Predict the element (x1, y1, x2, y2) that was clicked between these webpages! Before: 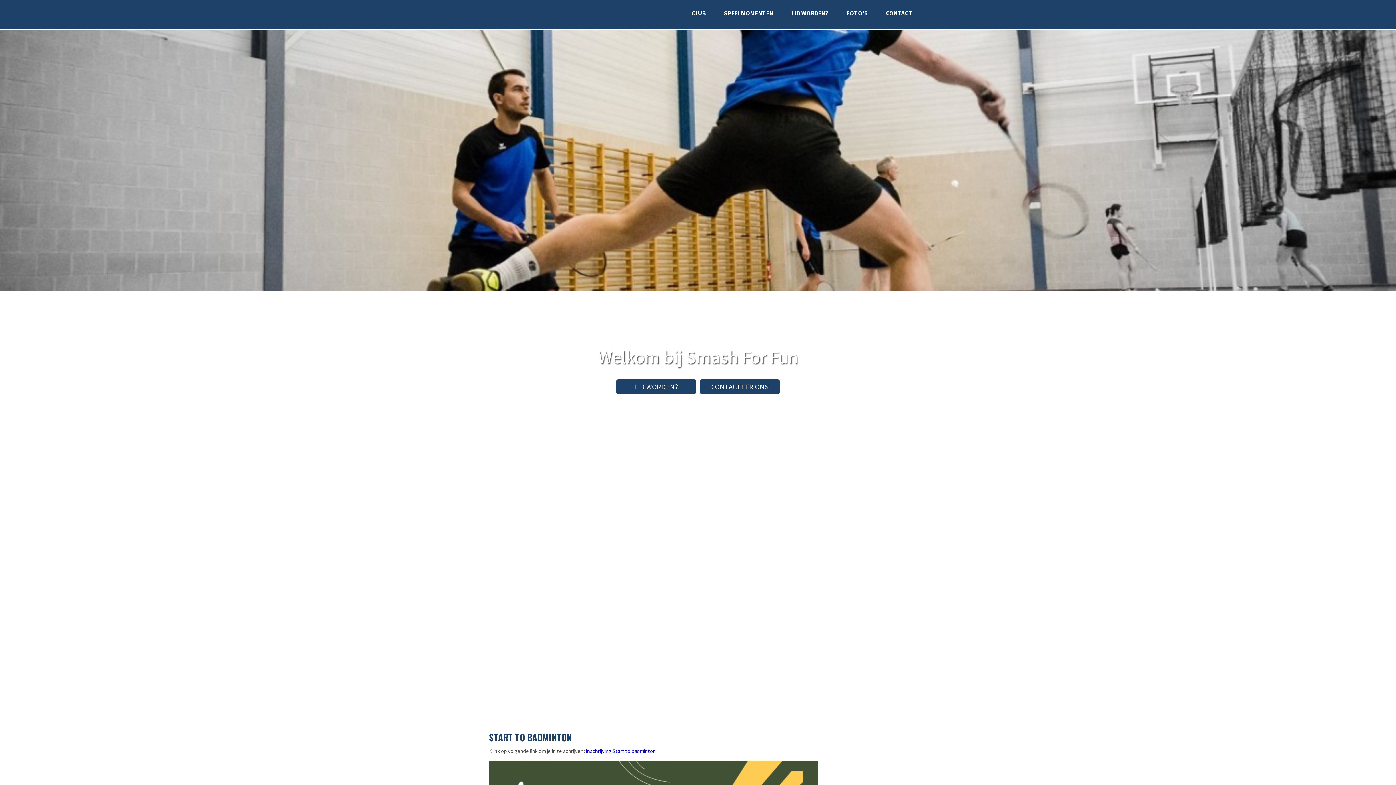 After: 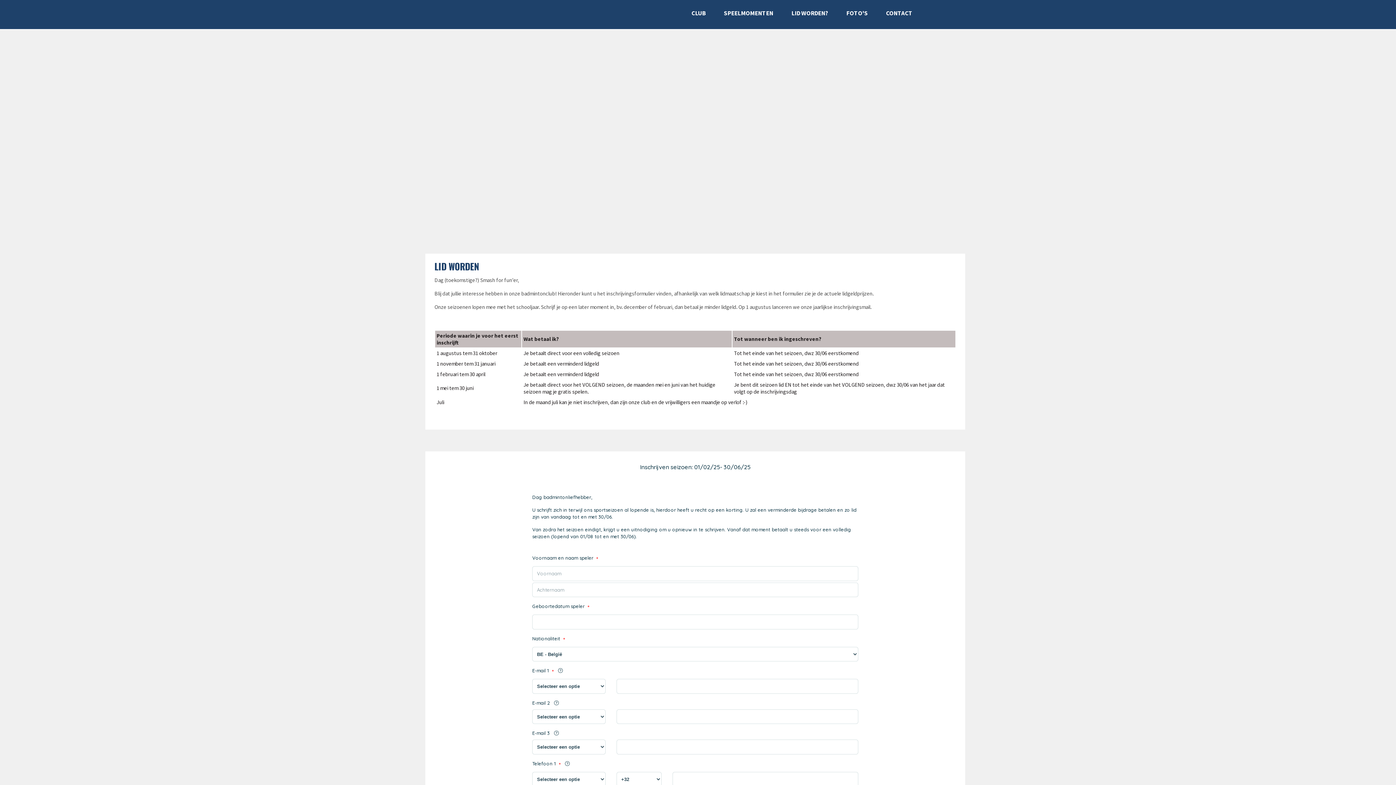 Action: bbox: (791, 9, 828, 17) label: LID WORDEN?